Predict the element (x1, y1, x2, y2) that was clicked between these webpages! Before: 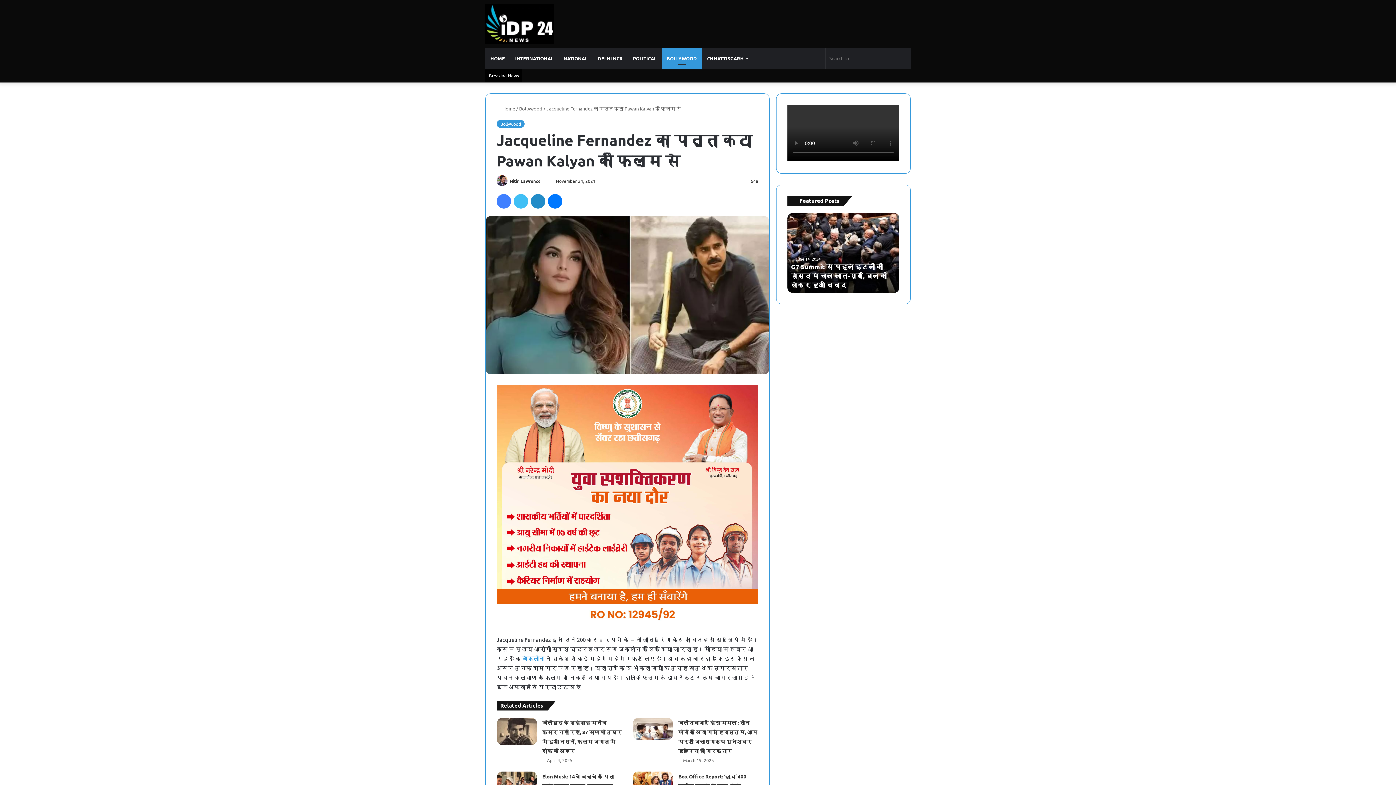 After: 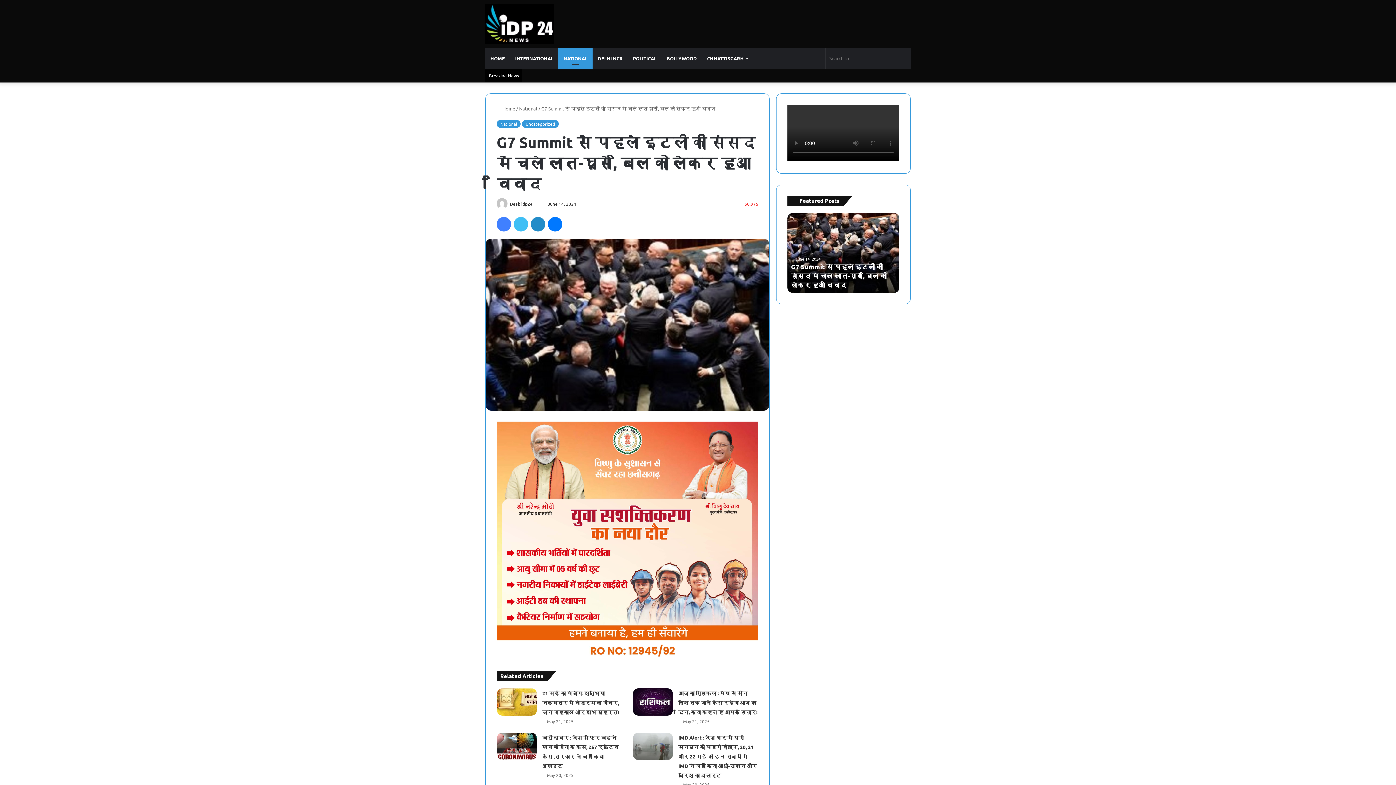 Action: label: G7 Summit से पहले इटली की संसद में चले लात-घूसे, बिल को लेकर हुआ विवाद bbox: (791, 262, 887, 289)